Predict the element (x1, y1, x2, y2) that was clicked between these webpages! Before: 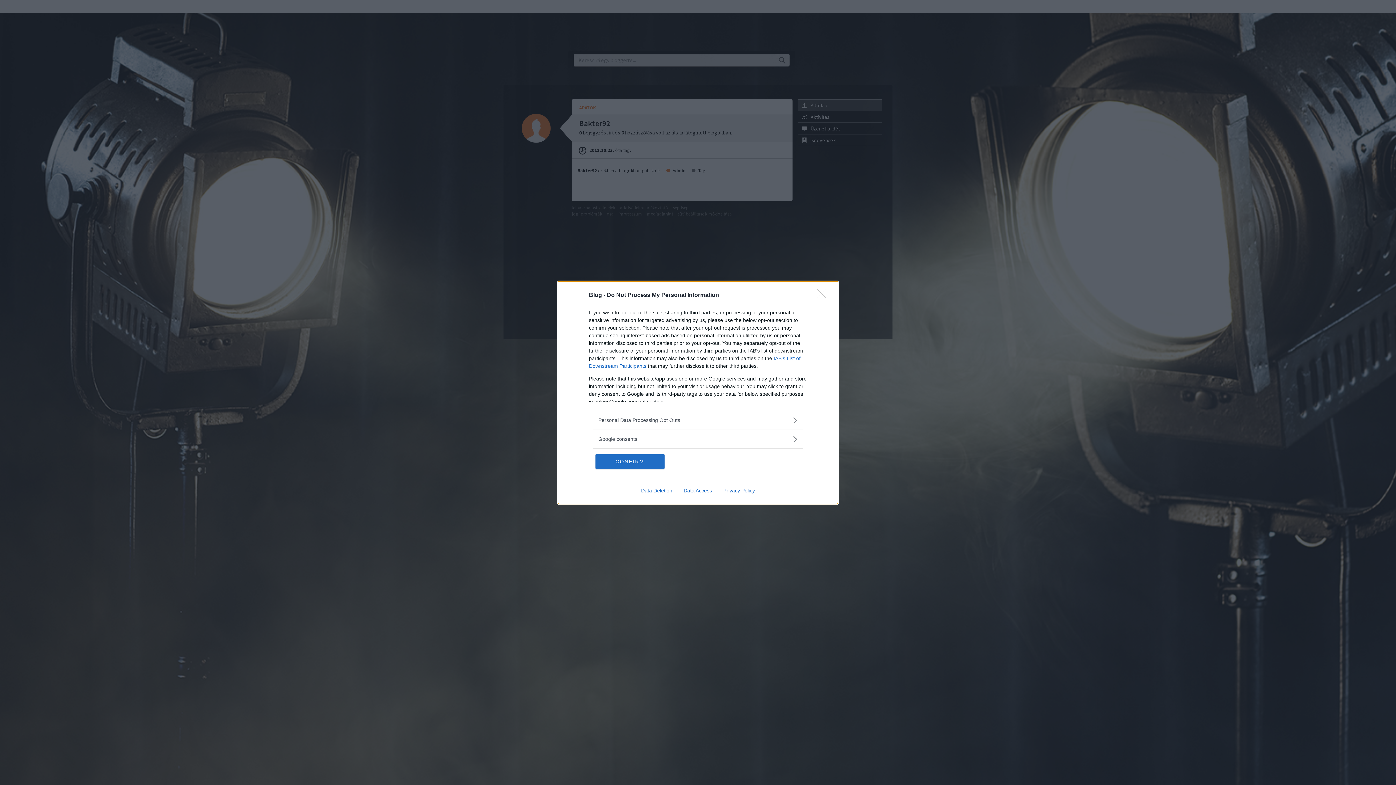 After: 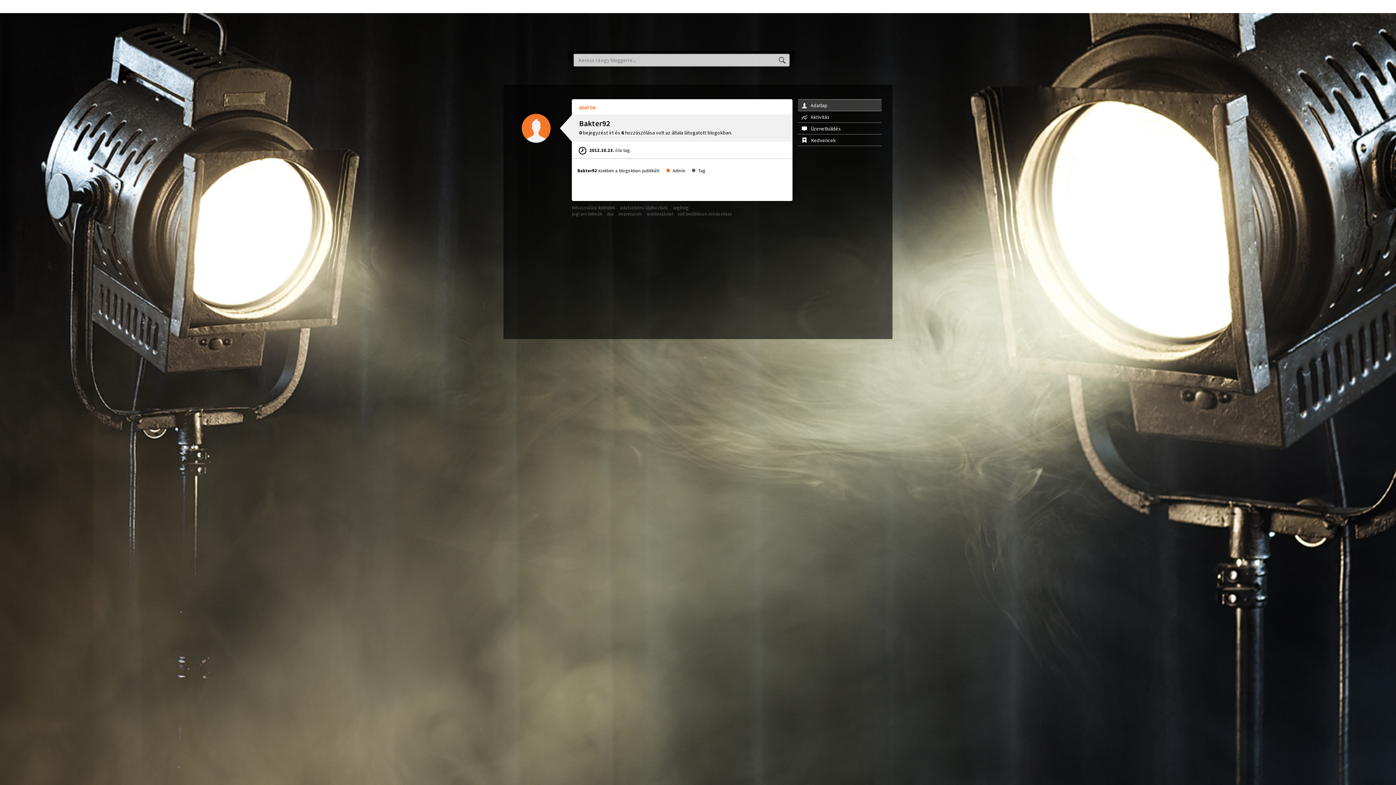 Action: bbox: (817, 288, 830, 302) label: Close